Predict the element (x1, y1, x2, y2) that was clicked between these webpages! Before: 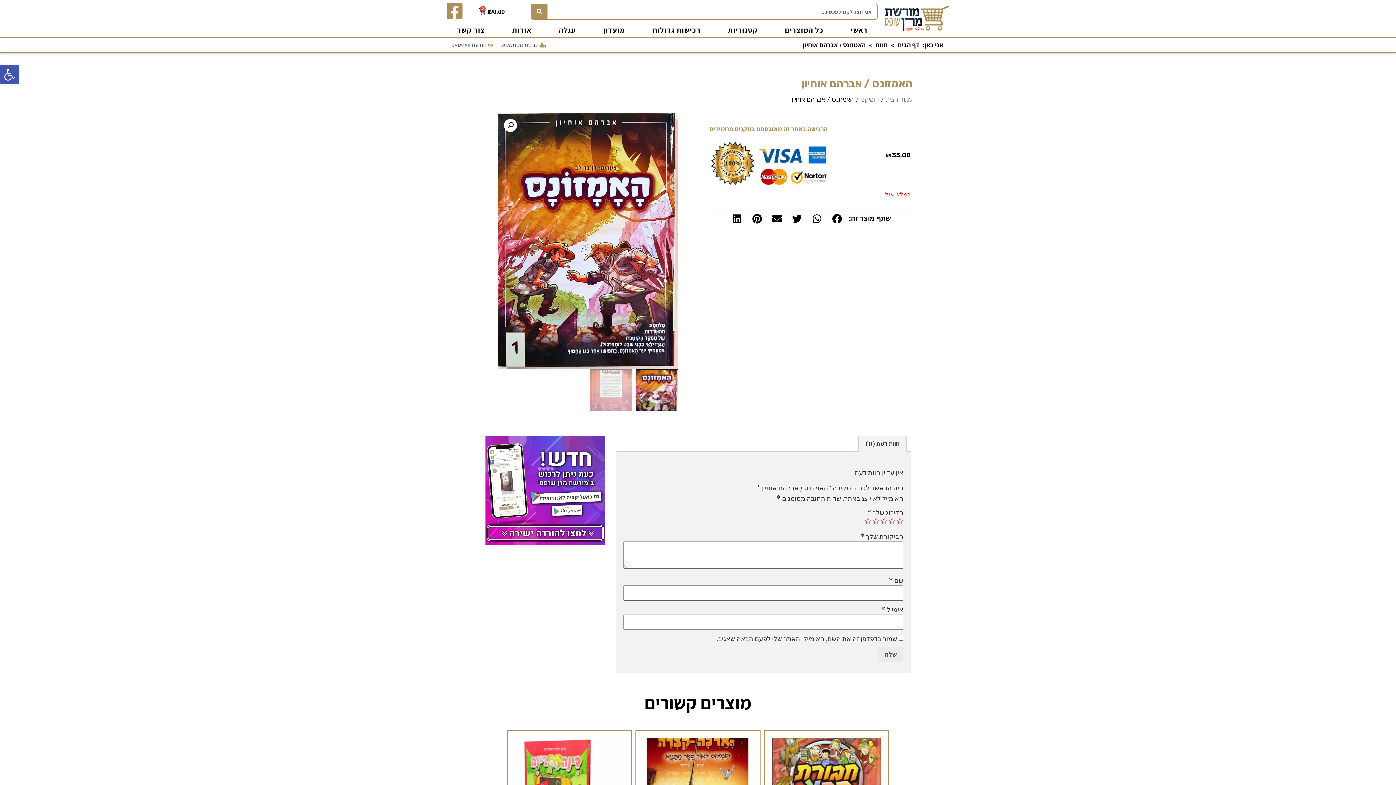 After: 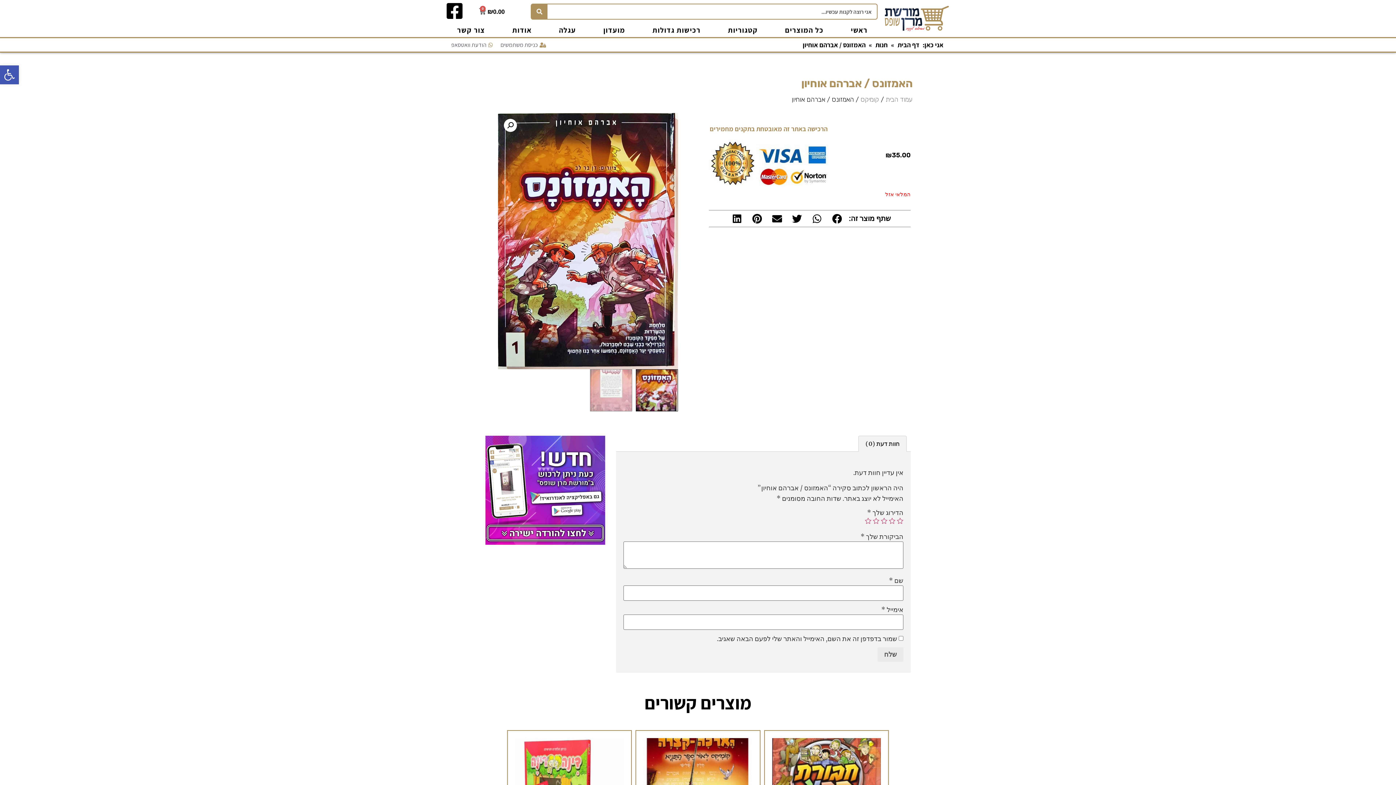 Action: bbox: (445, 1, 463, 20)